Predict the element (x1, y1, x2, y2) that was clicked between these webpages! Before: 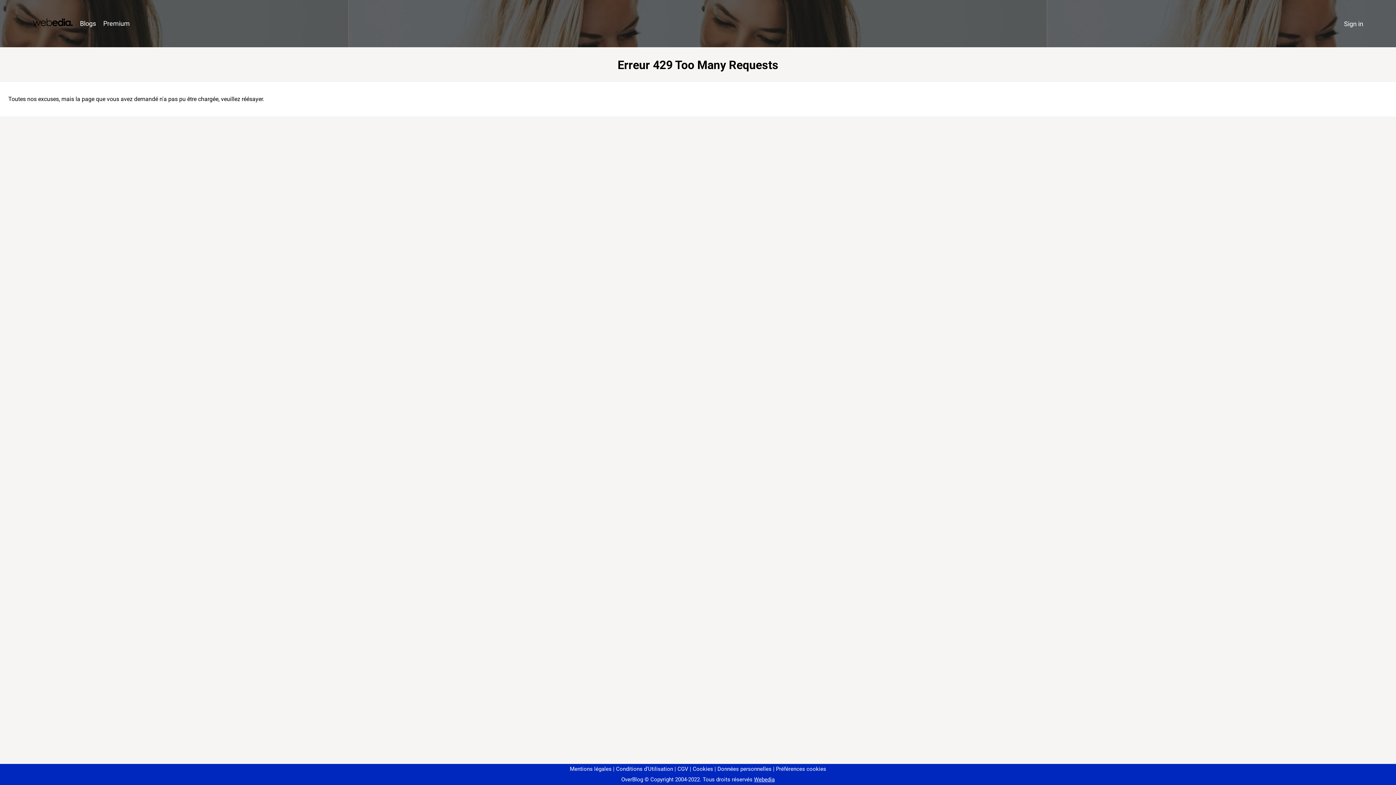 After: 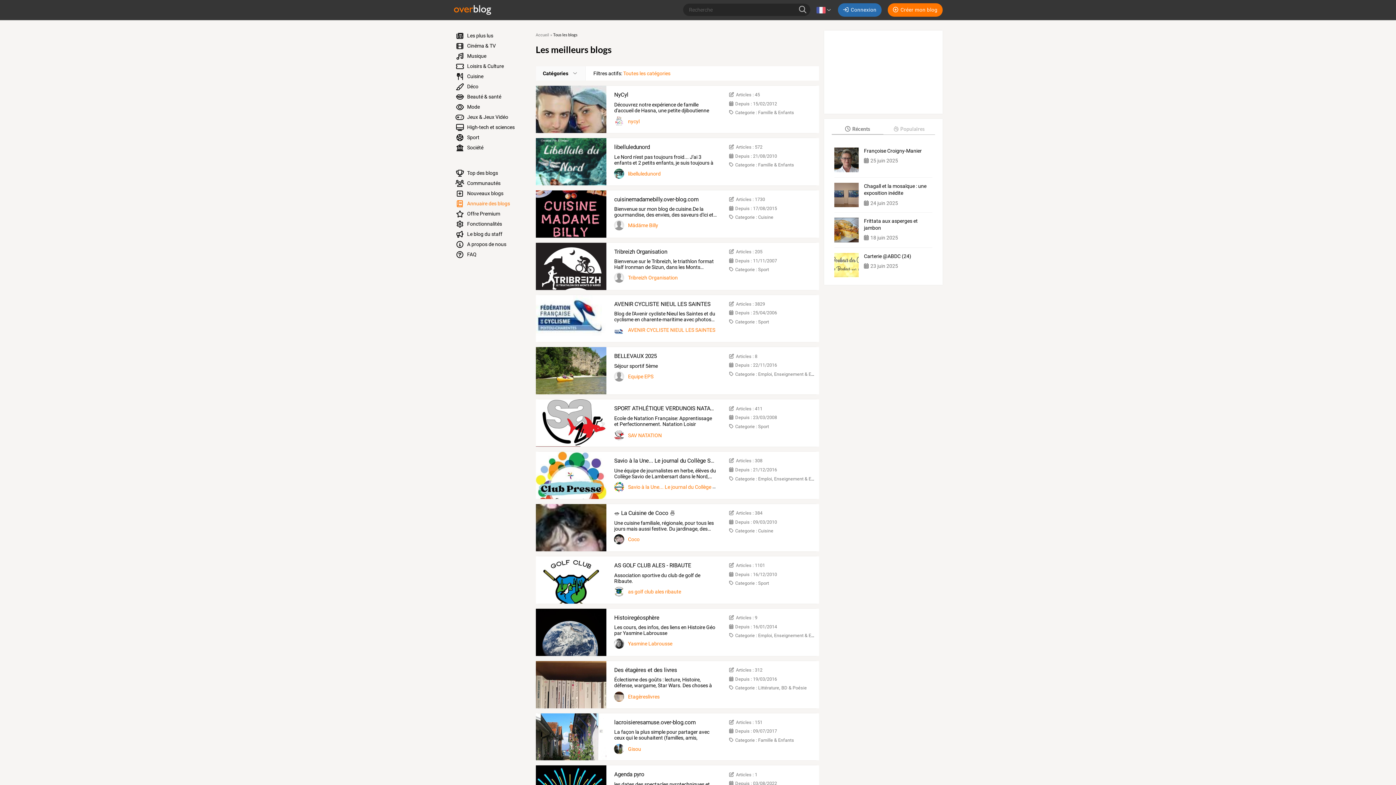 Action: label: Blogs bbox: (76, 16, 99, 31)